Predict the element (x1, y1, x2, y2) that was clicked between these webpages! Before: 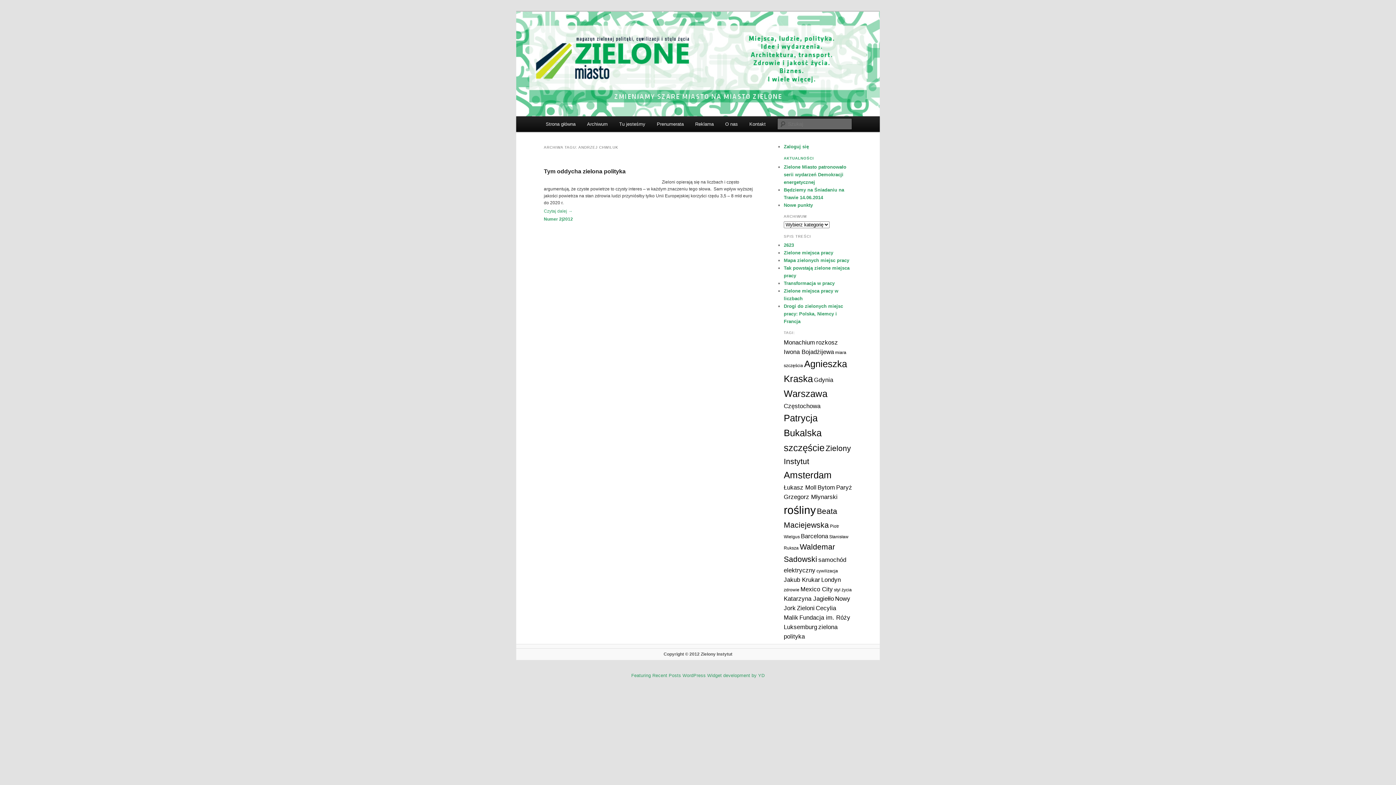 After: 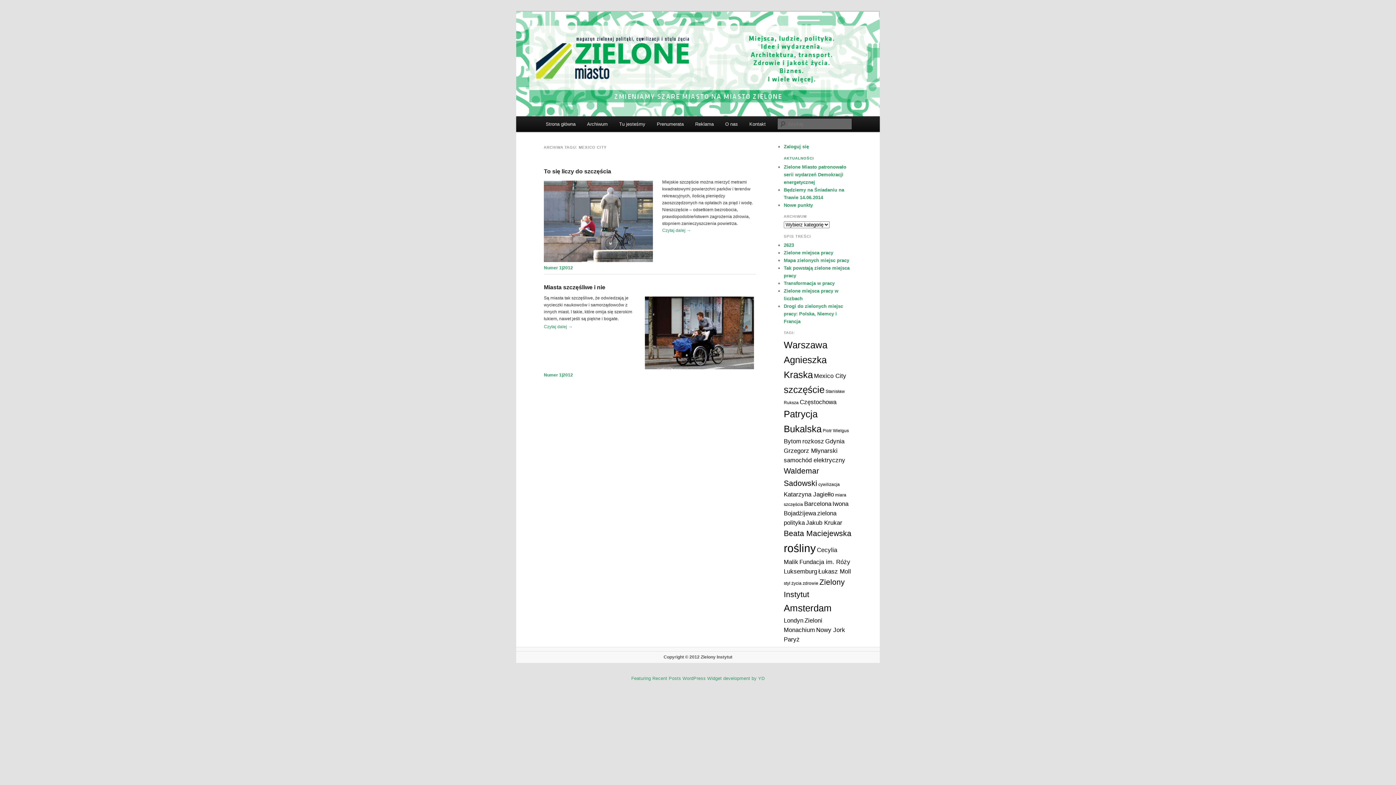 Action: label: Mexico City bbox: (800, 586, 833, 592)